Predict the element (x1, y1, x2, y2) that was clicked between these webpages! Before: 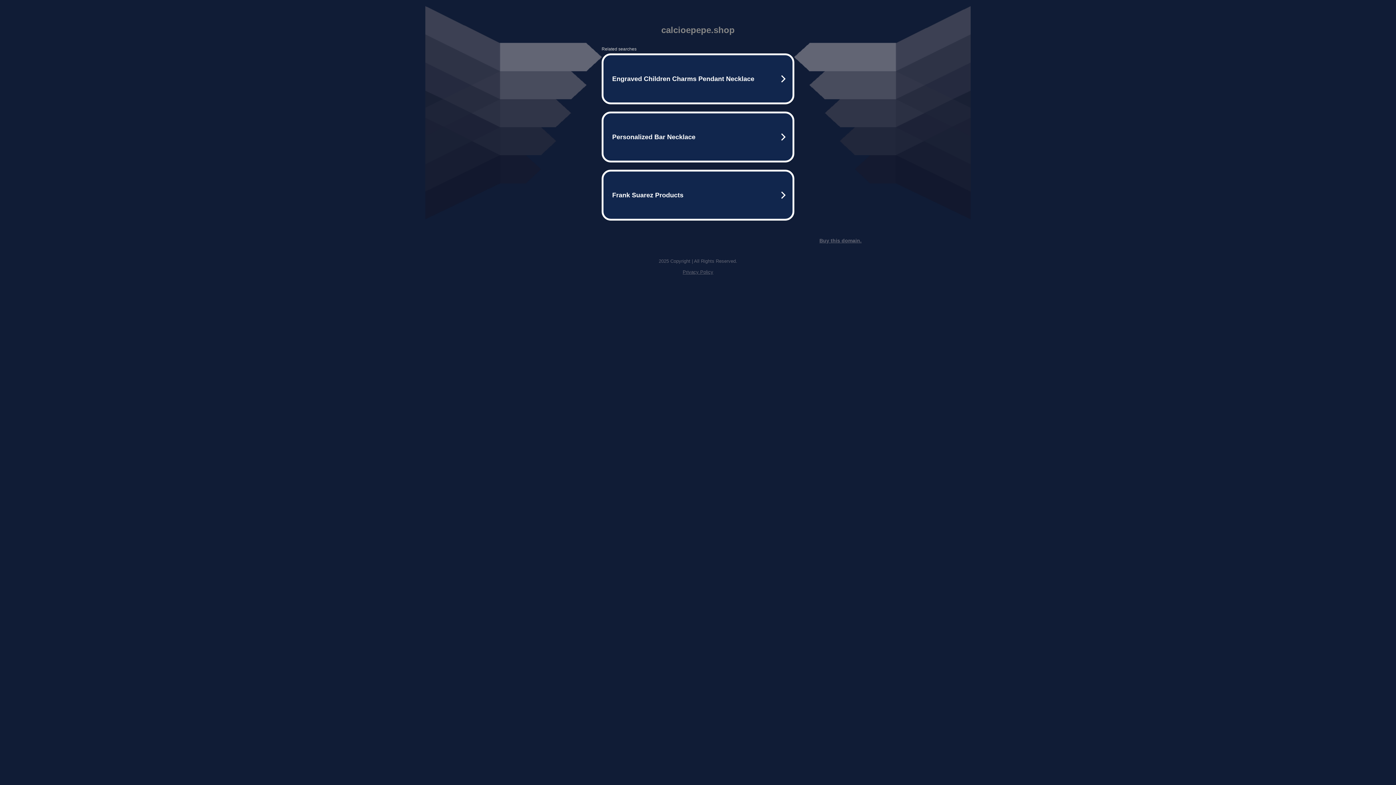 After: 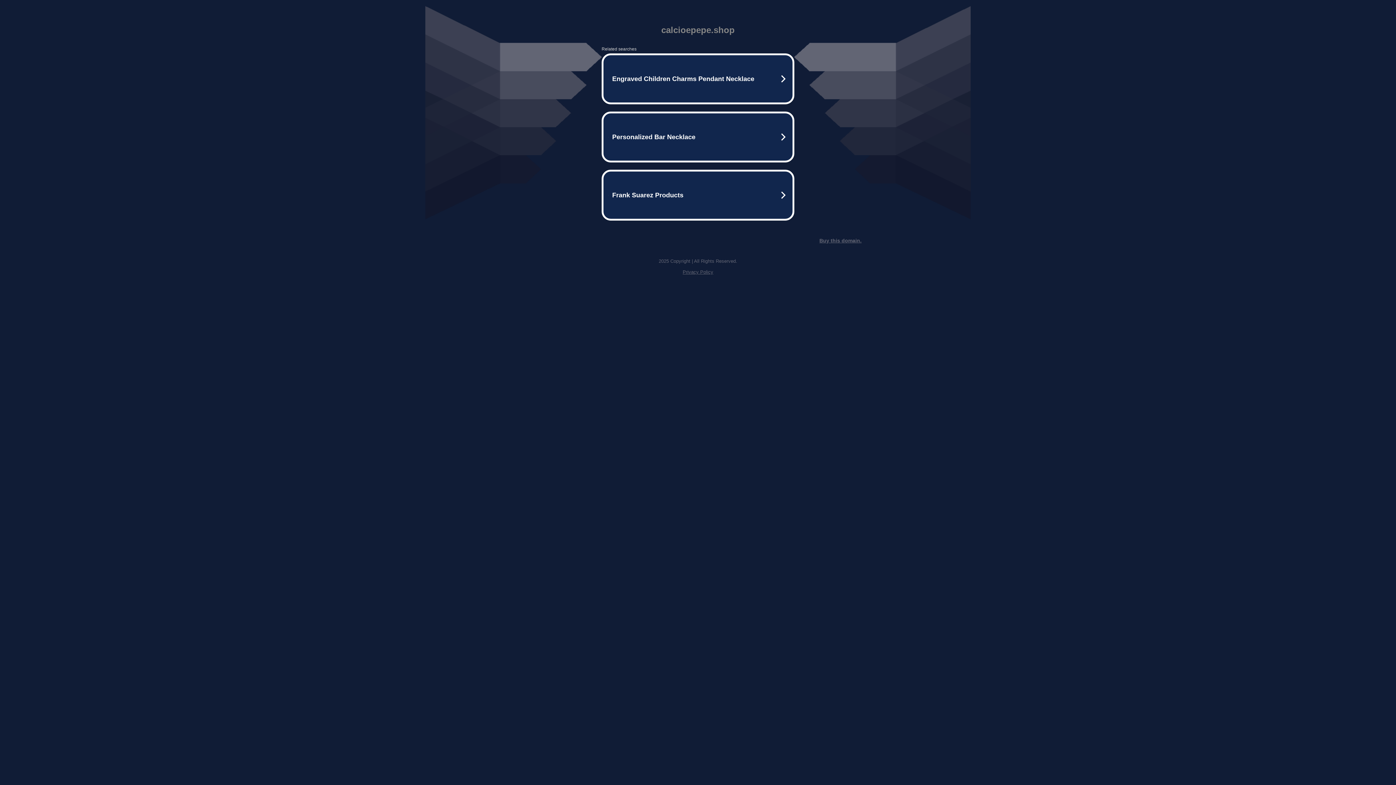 Action: bbox: (682, 269, 713, 274) label: Privacy Policy